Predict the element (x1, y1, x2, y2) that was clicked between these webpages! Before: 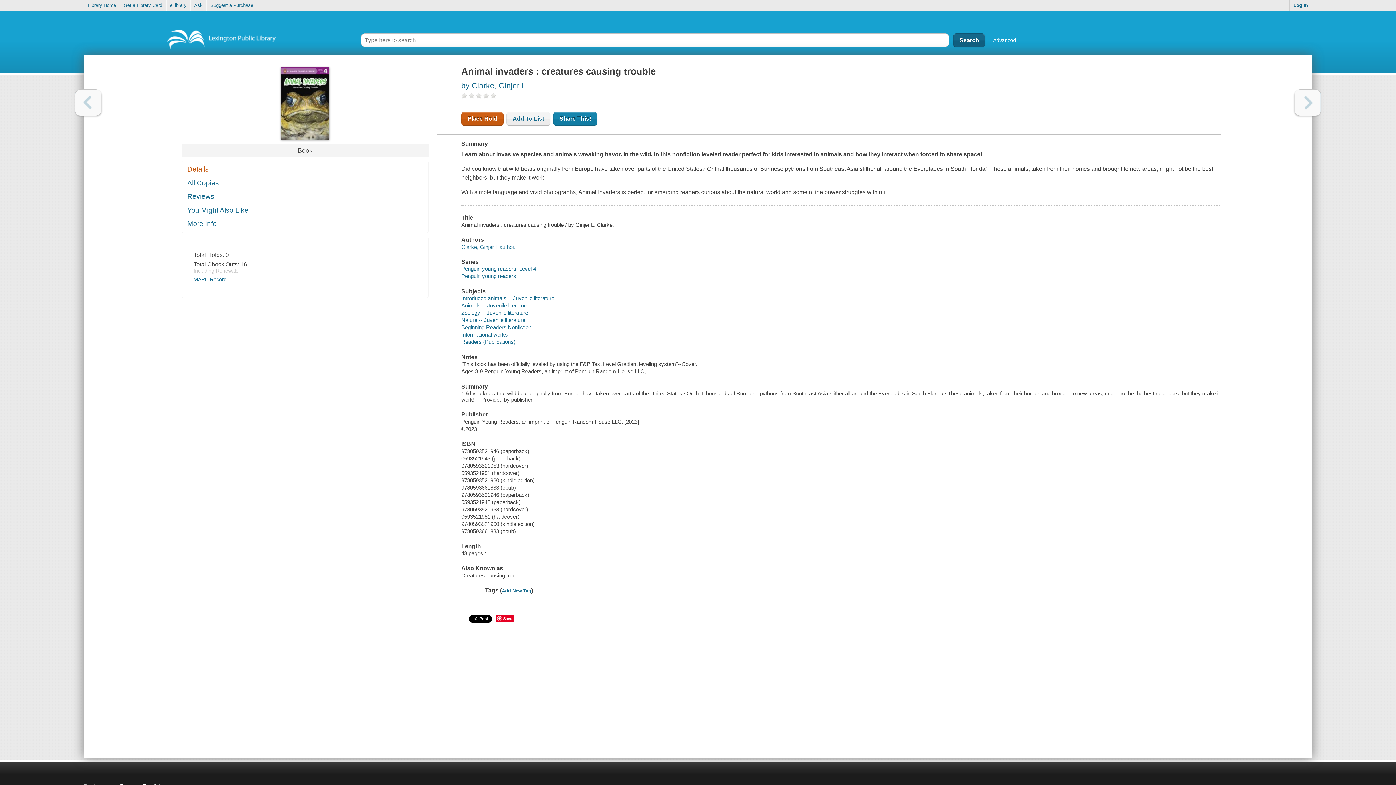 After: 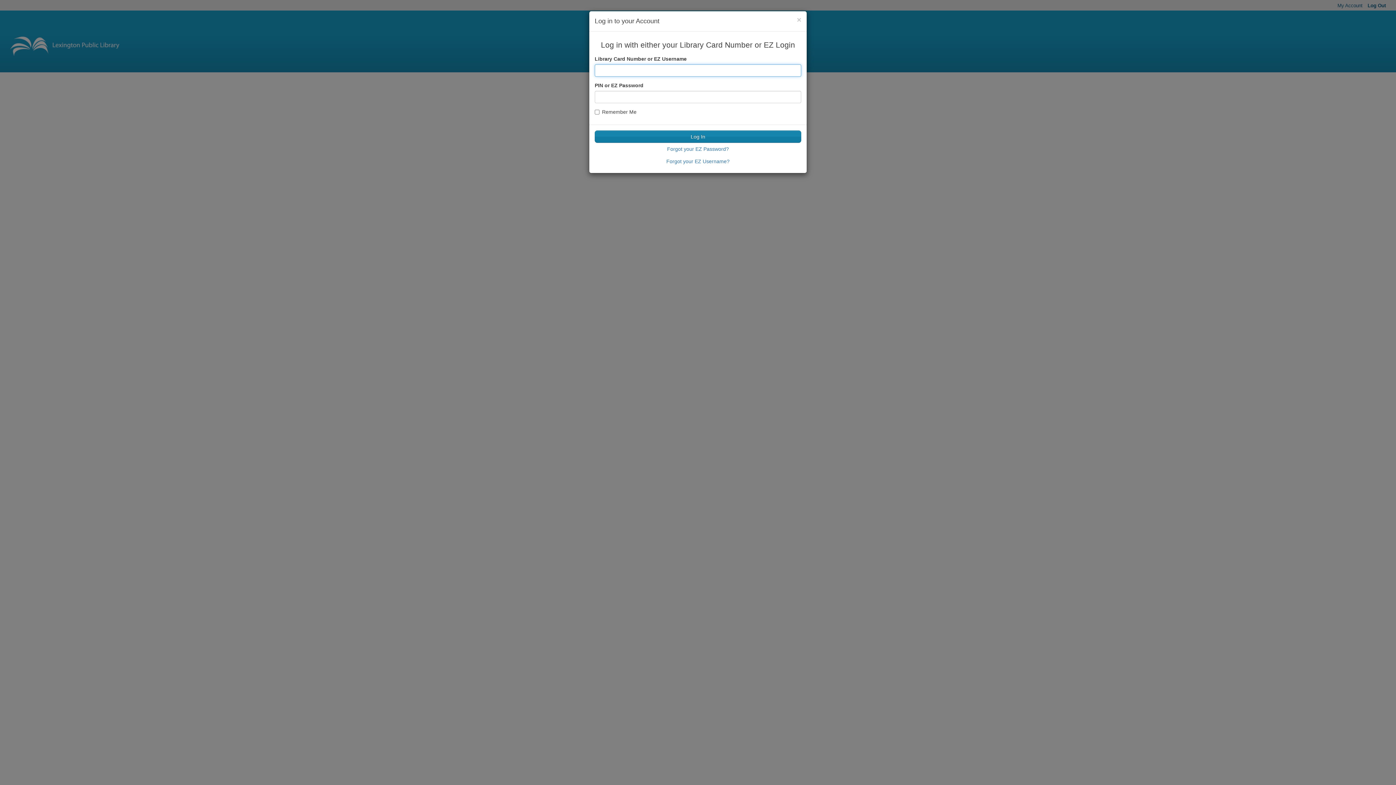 Action: label: Suggest a Purchase bbox: (206, 0, 257, 10)